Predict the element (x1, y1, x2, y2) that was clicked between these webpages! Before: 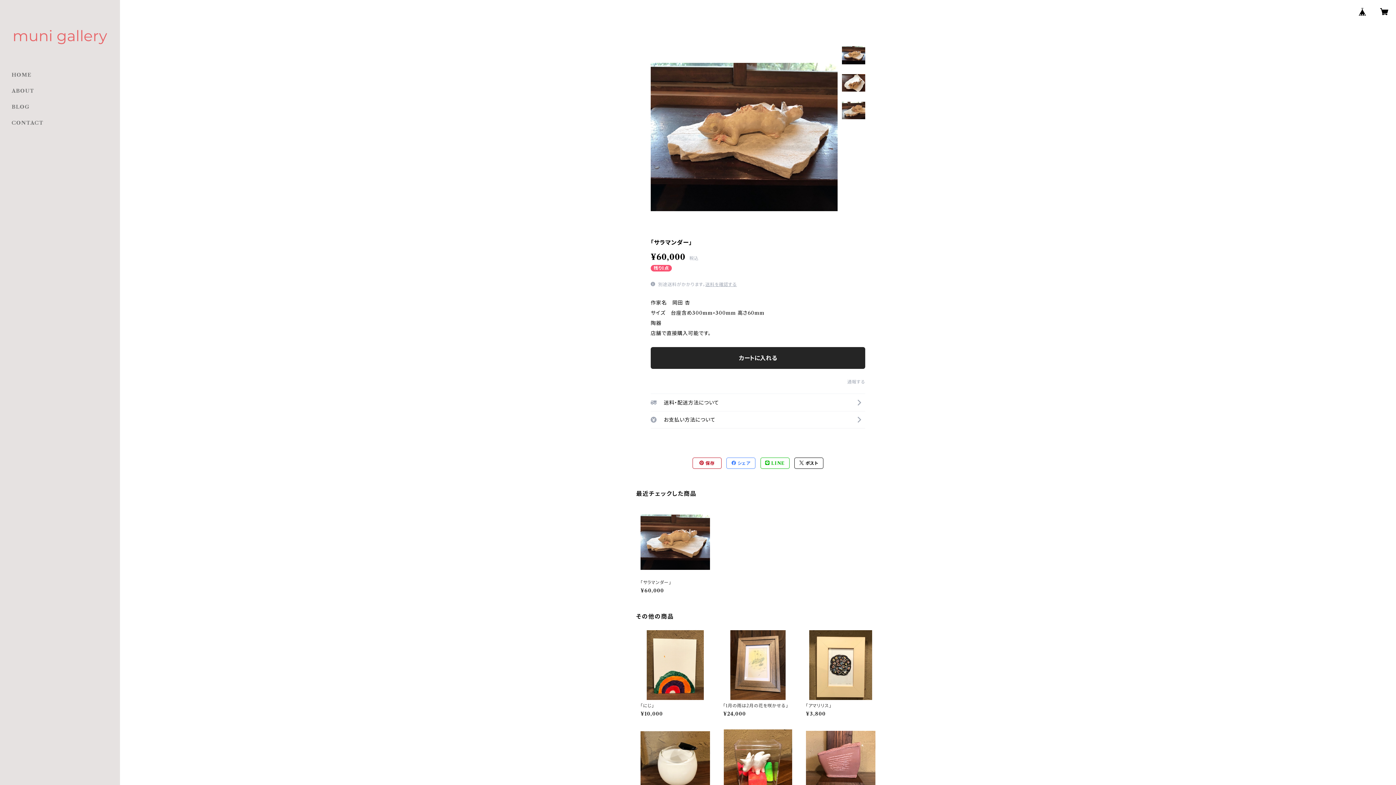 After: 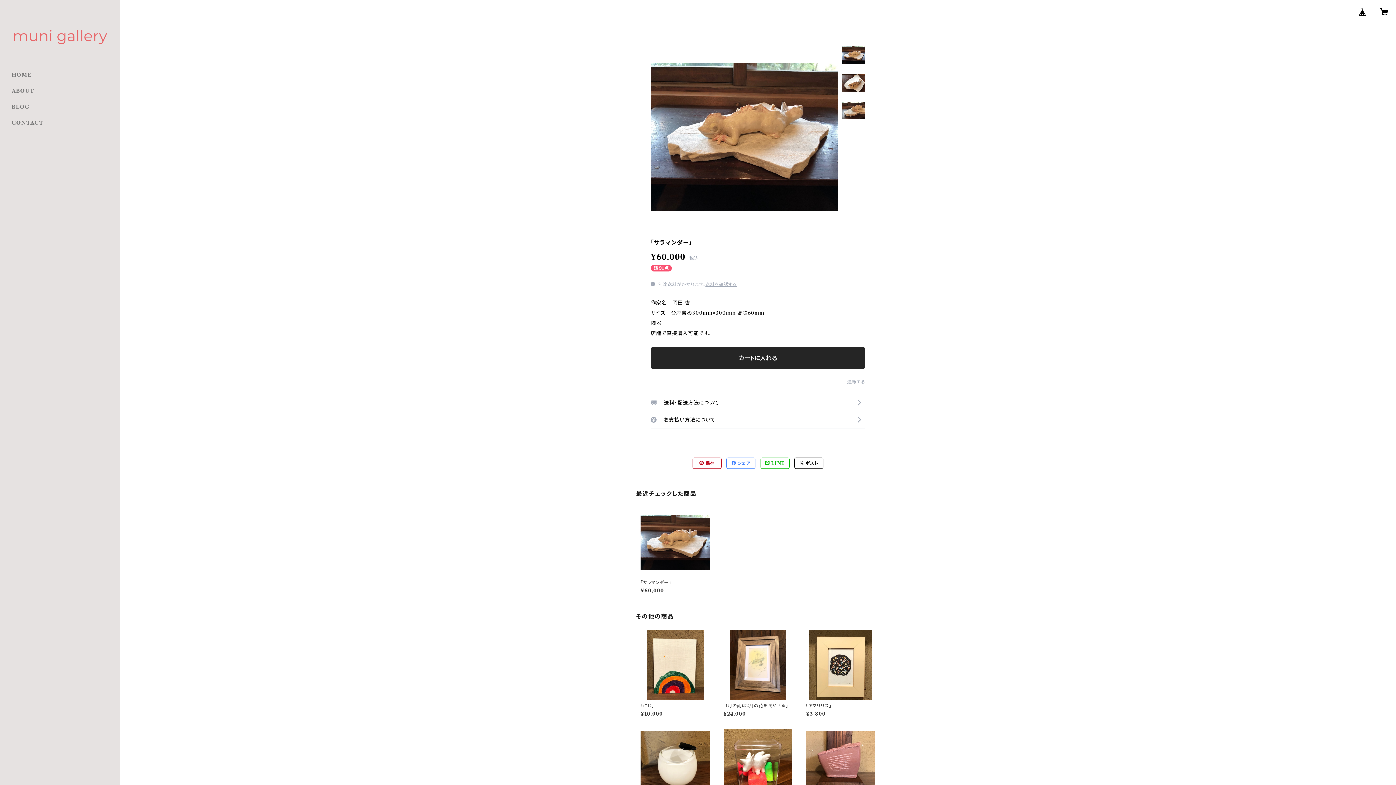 Action: label:  ポスト bbox: (794, 458, 823, 468)